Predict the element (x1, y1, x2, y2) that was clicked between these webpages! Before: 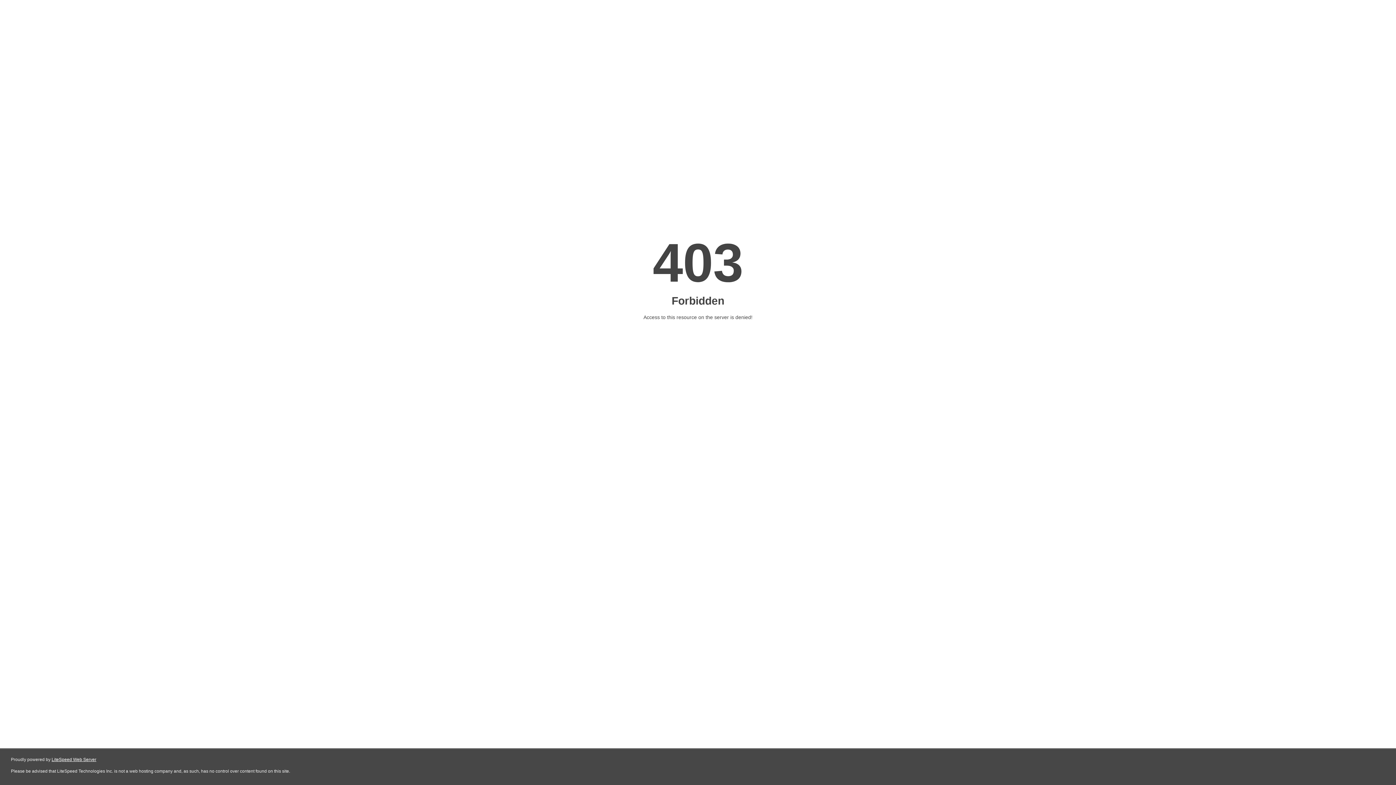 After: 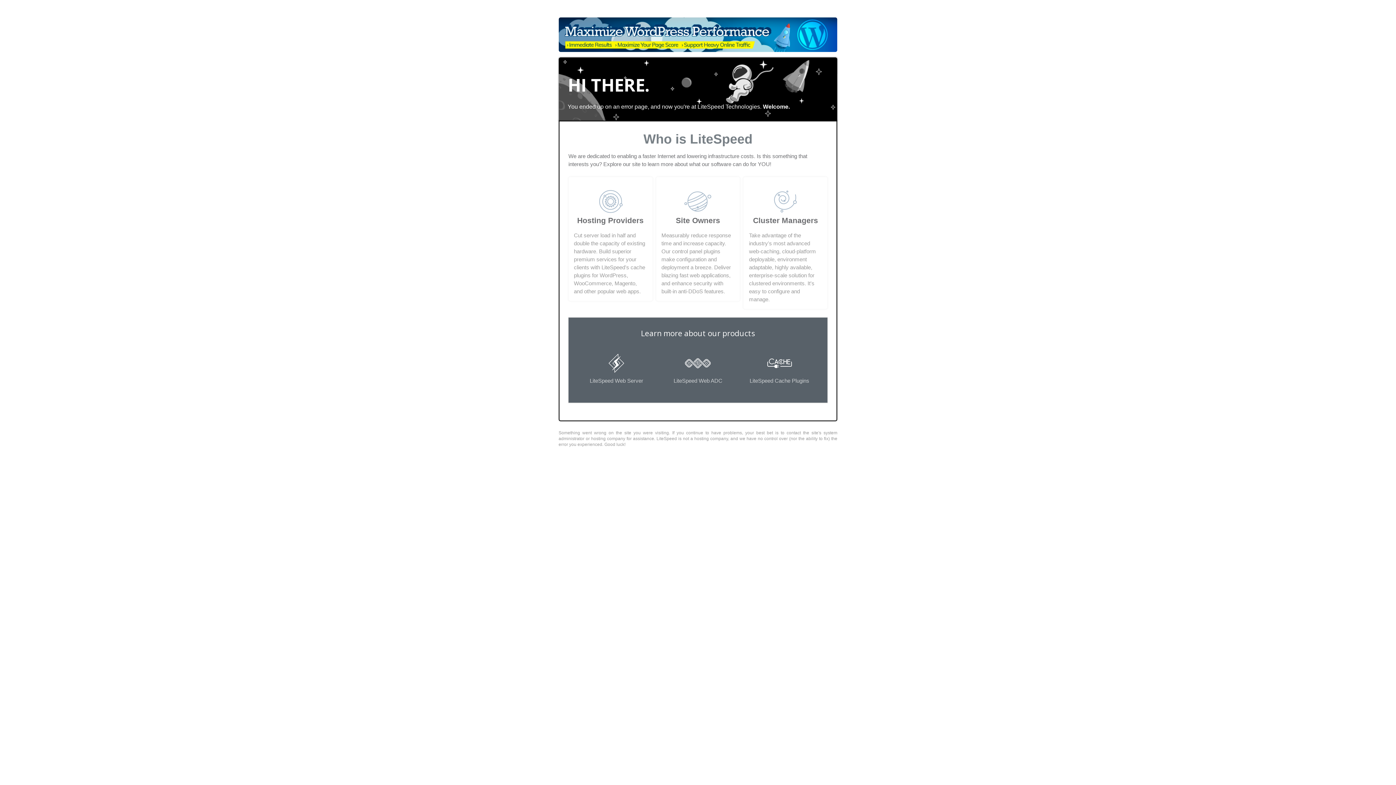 Action: label: LiteSpeed Web Server bbox: (51, 757, 96, 762)